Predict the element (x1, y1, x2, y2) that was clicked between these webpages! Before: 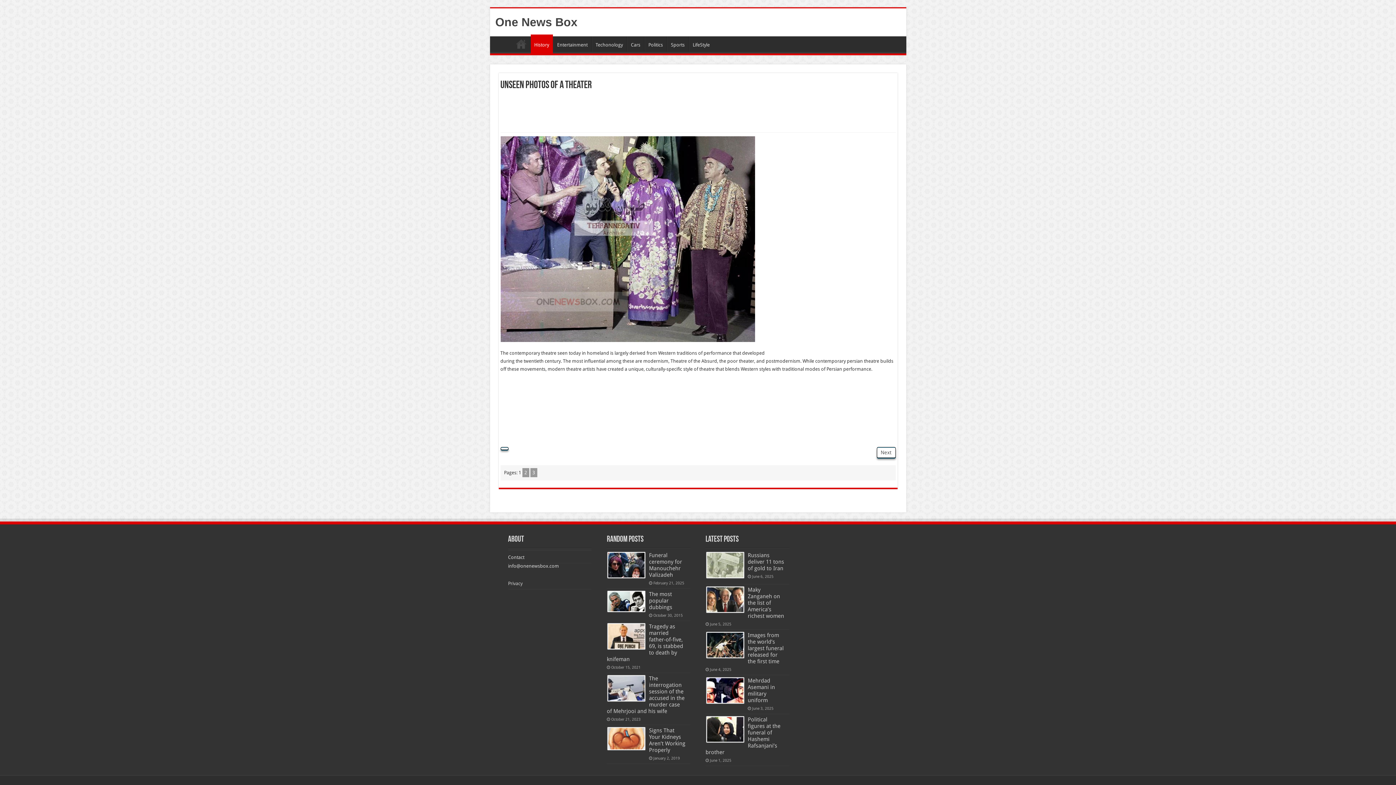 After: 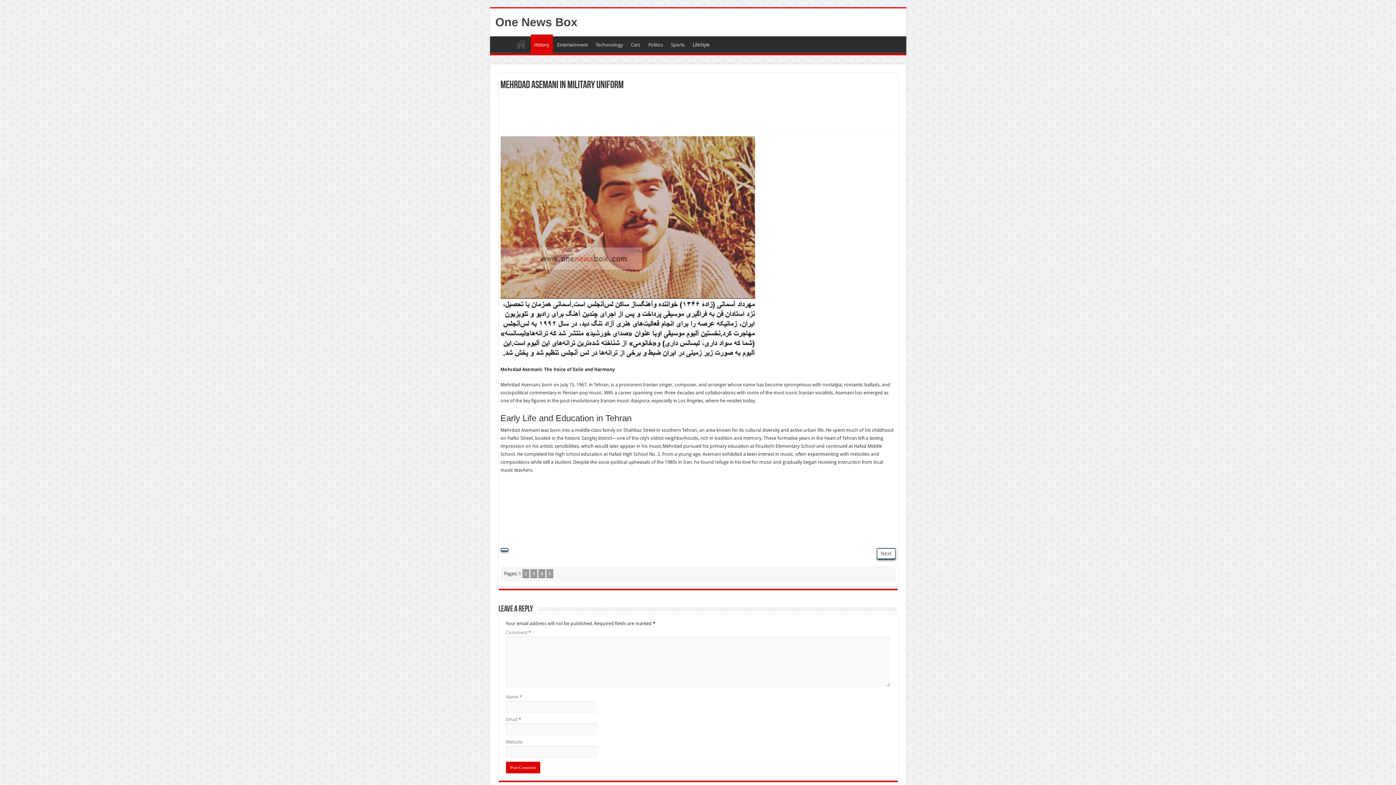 Action: bbox: (707, 678, 743, 703)